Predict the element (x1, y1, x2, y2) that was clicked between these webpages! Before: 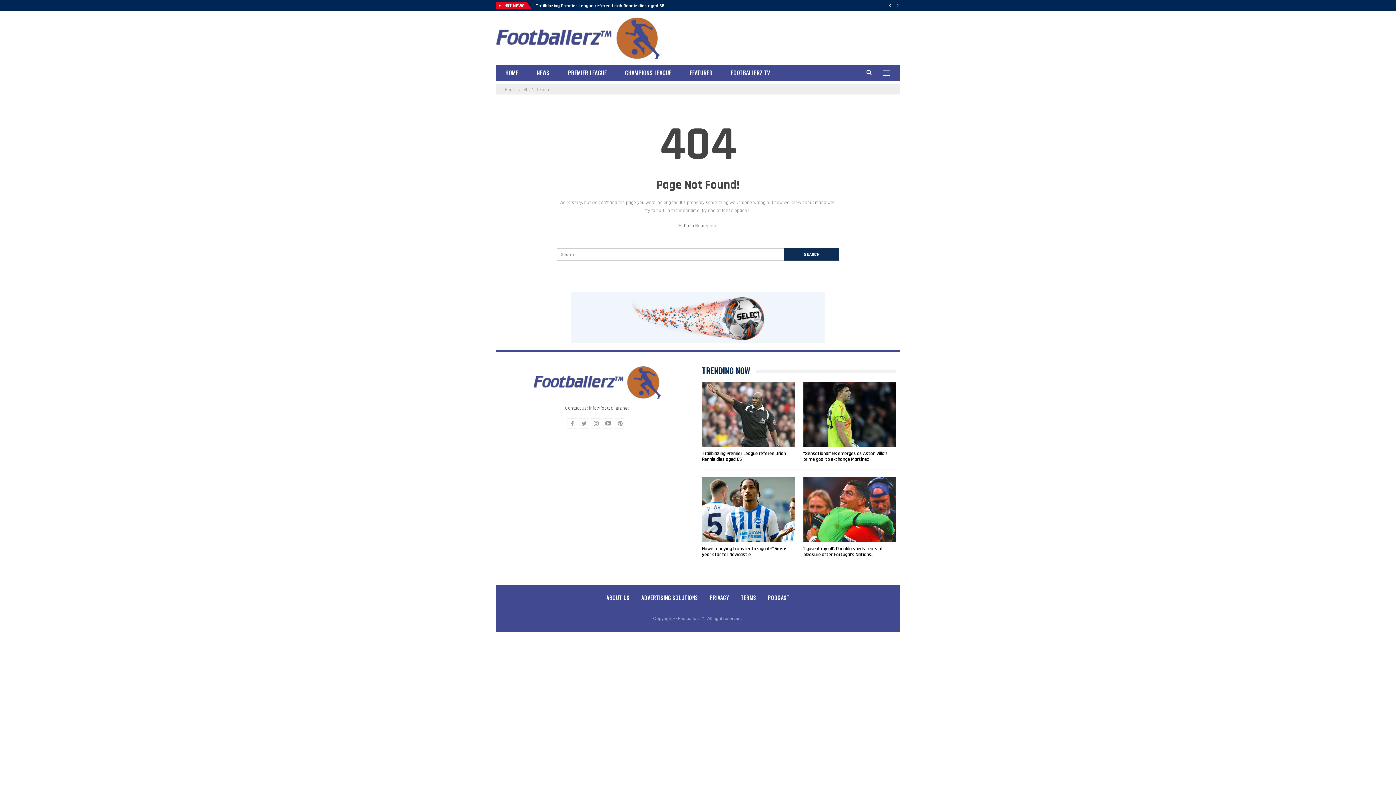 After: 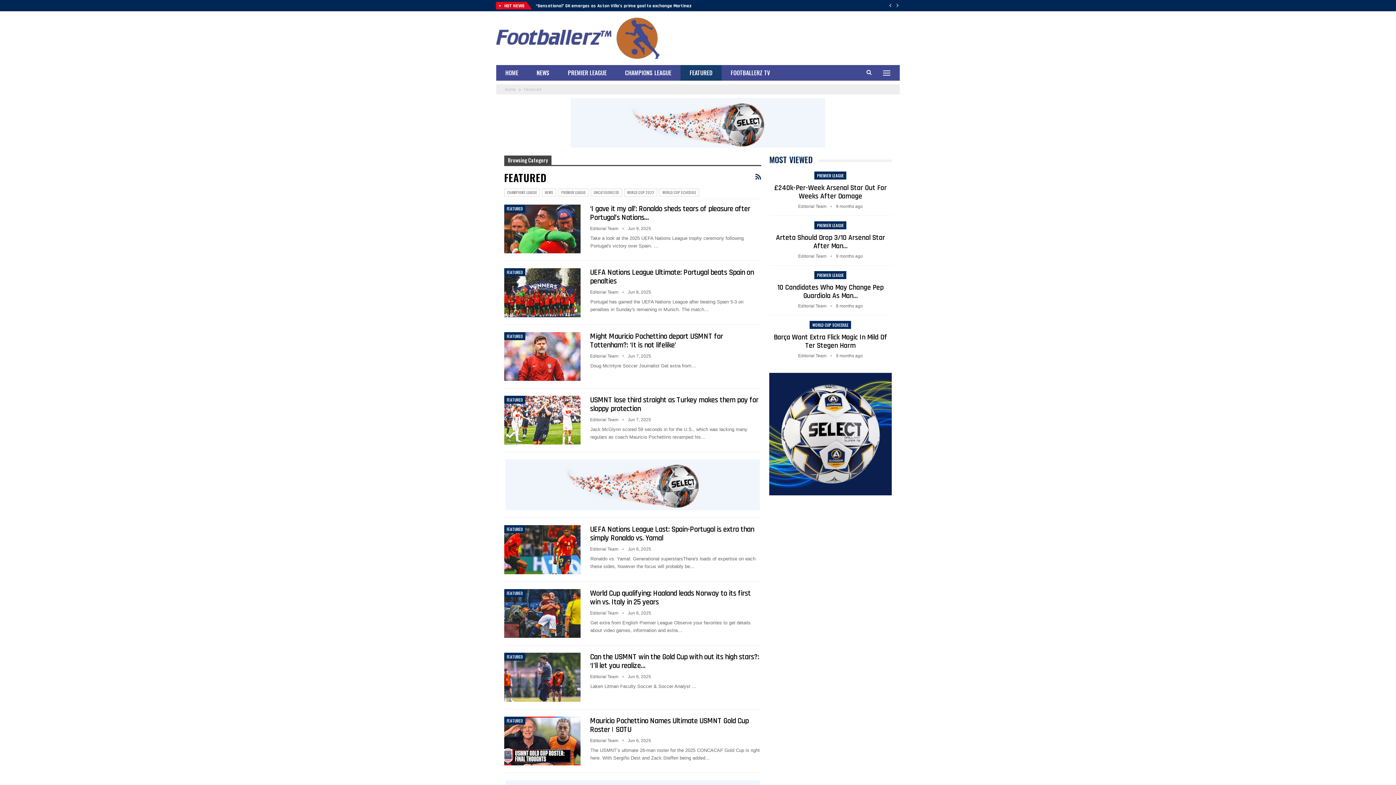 Action: label: FEATURED bbox: (680, 65, 721, 80)